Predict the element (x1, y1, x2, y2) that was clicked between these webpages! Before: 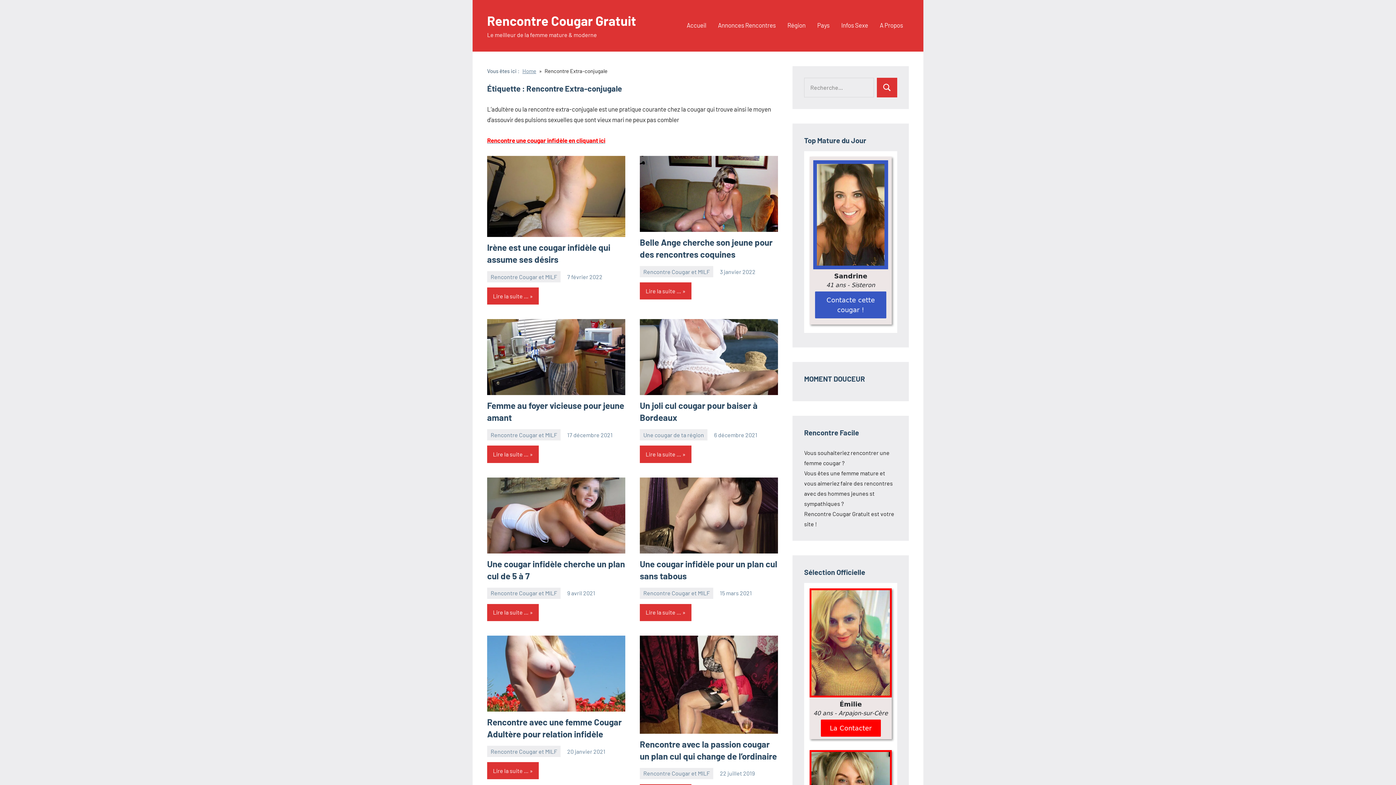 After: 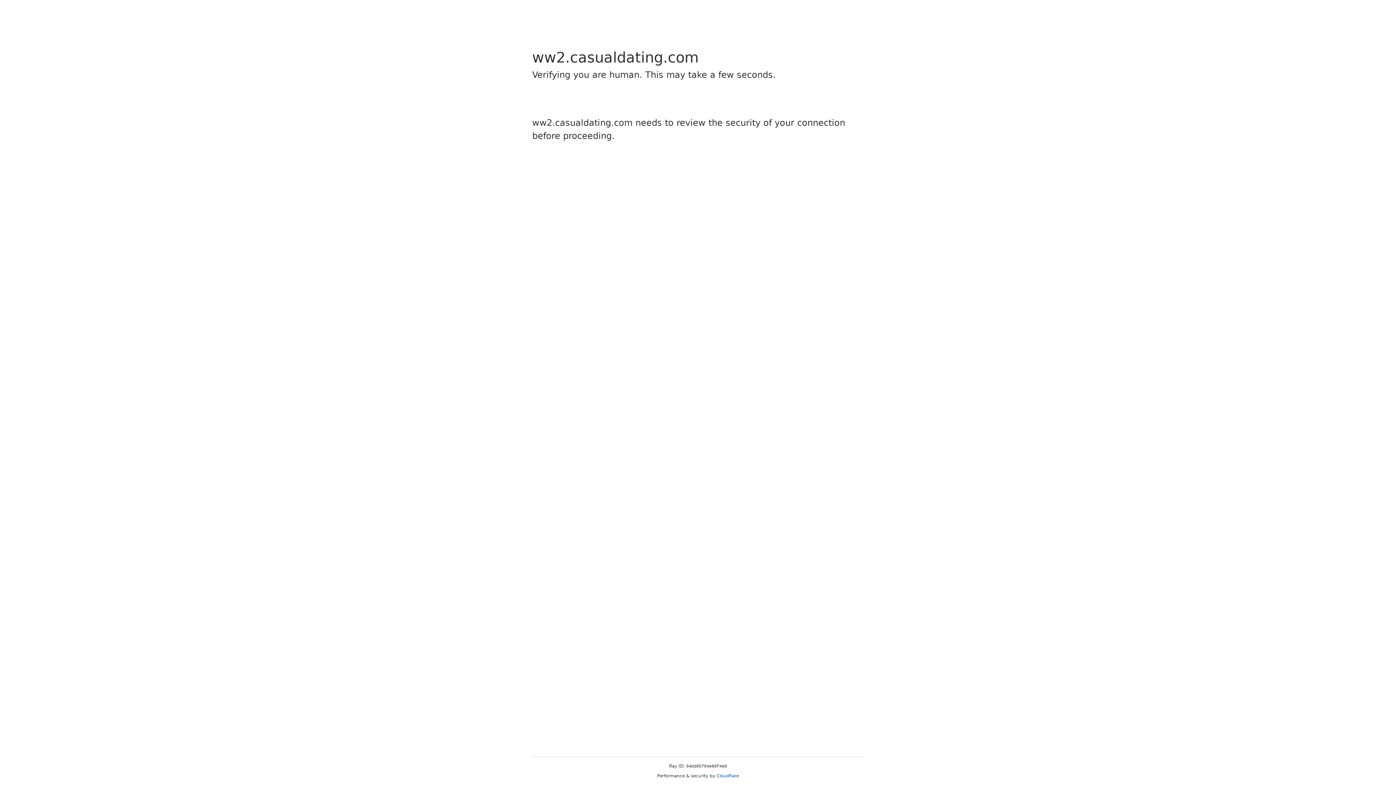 Action: bbox: (714, 431, 757, 438) label: 6 décembre 2021